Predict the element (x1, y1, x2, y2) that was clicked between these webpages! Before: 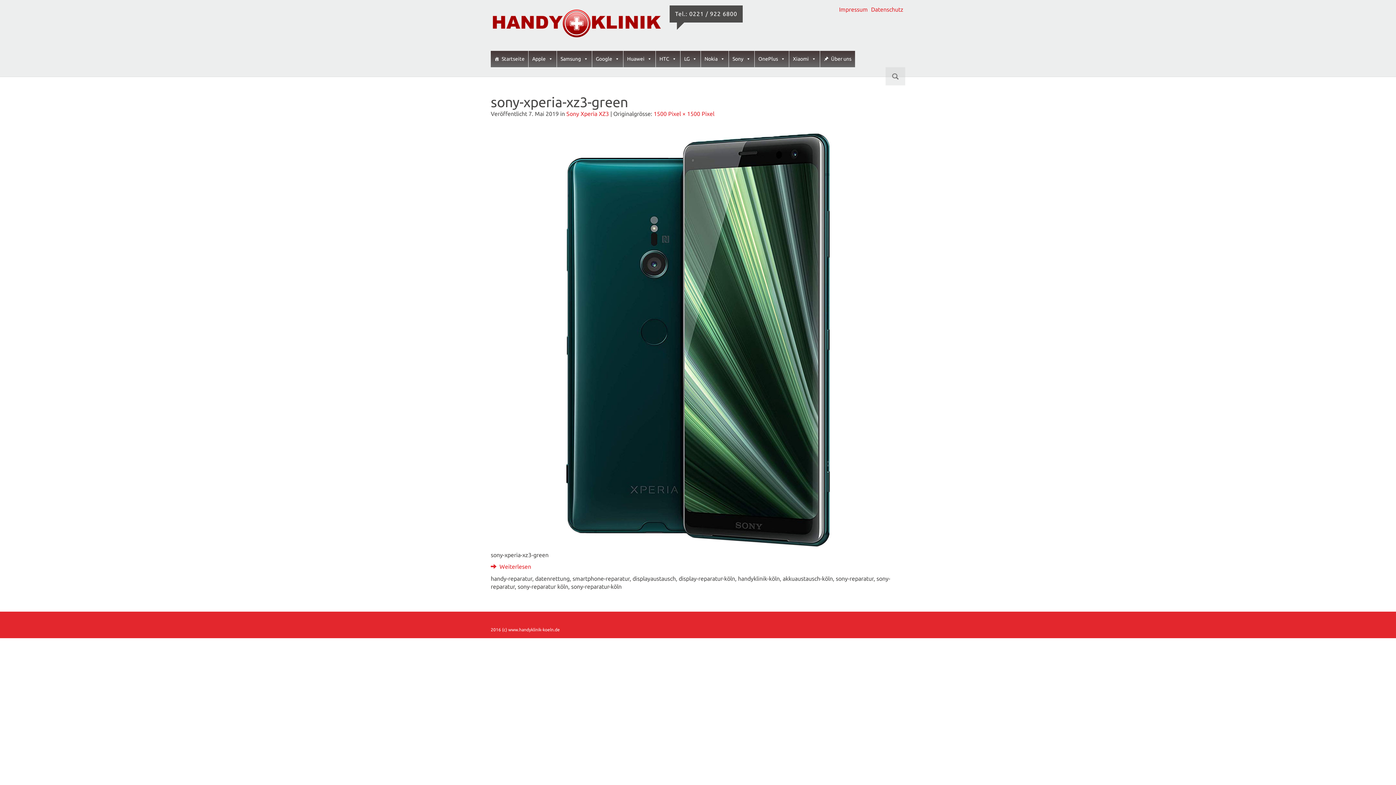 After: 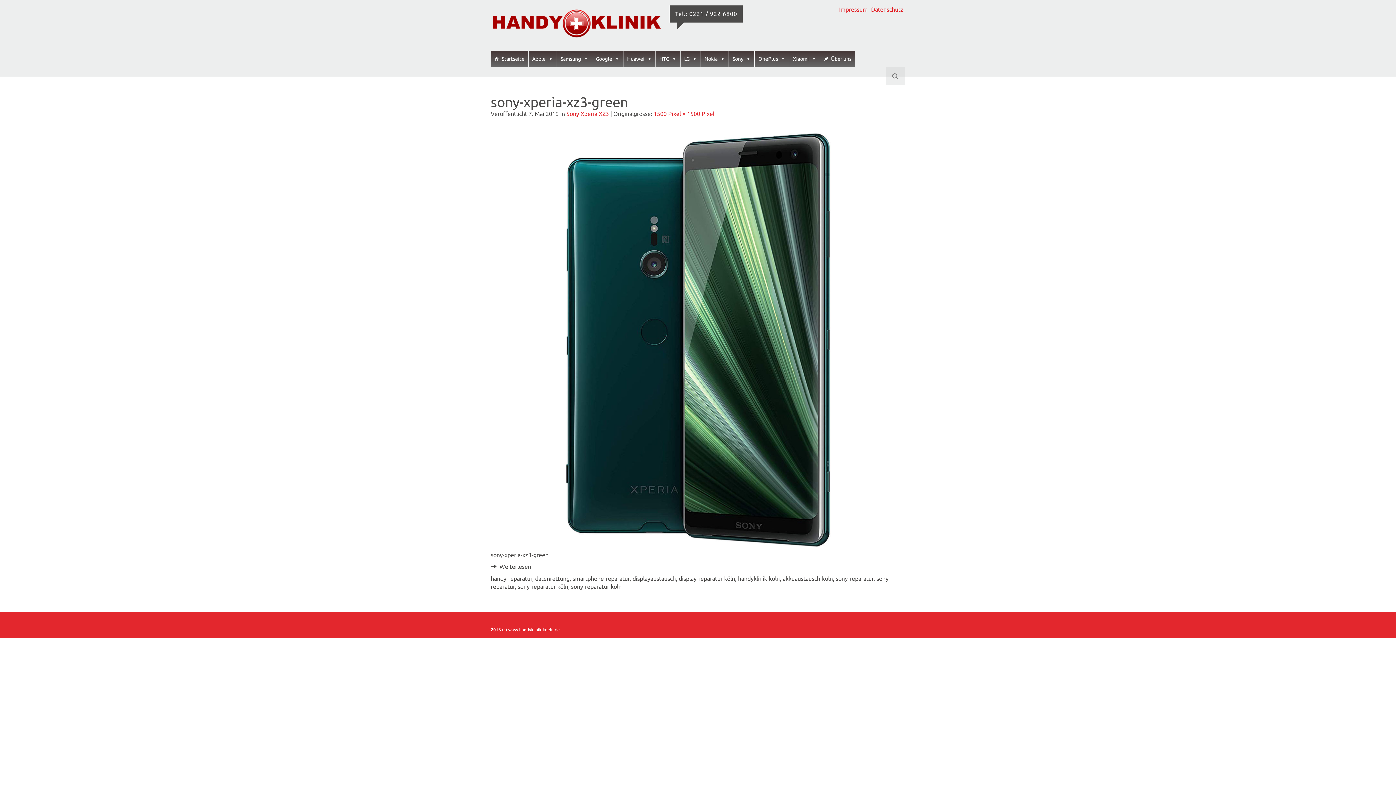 Action: label:  Weiterlesen bbox: (490, 563, 531, 570)